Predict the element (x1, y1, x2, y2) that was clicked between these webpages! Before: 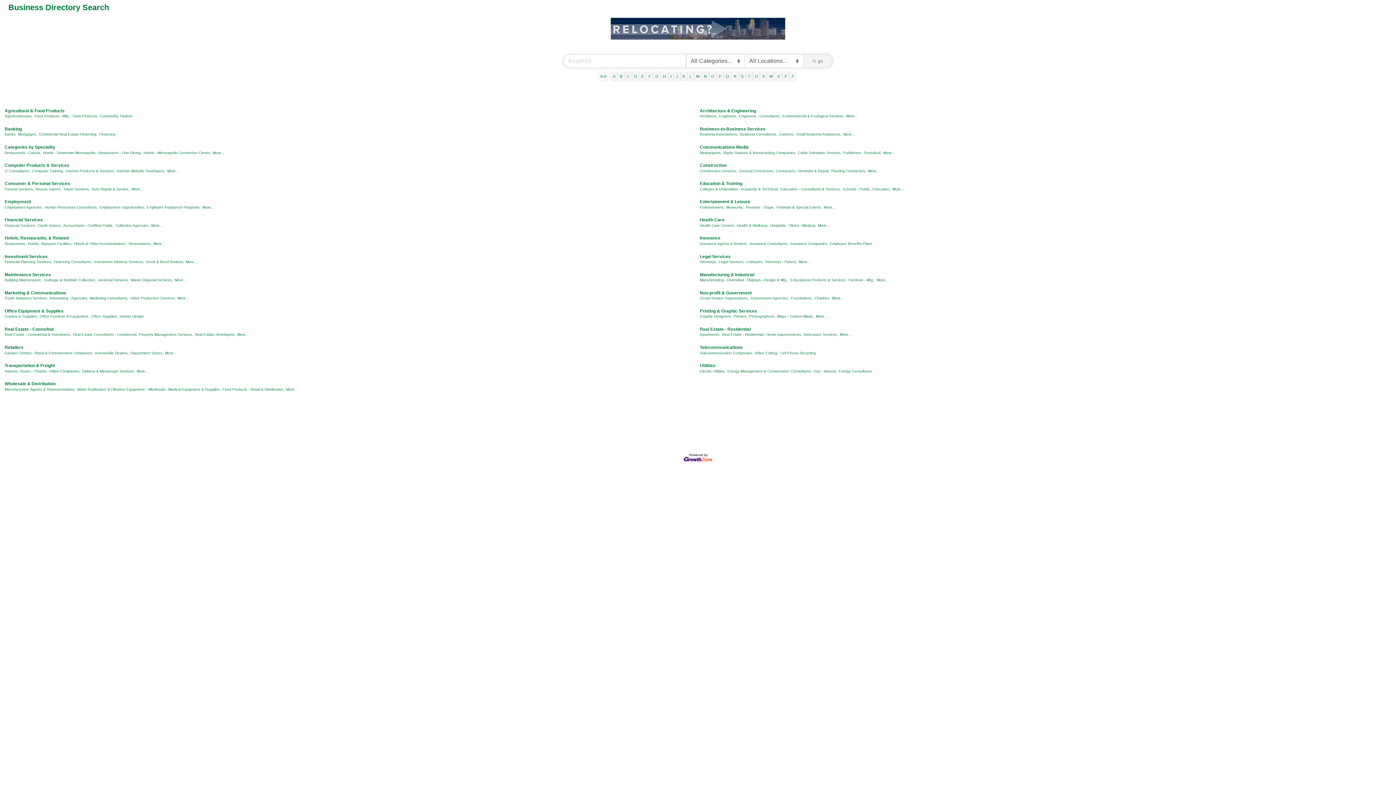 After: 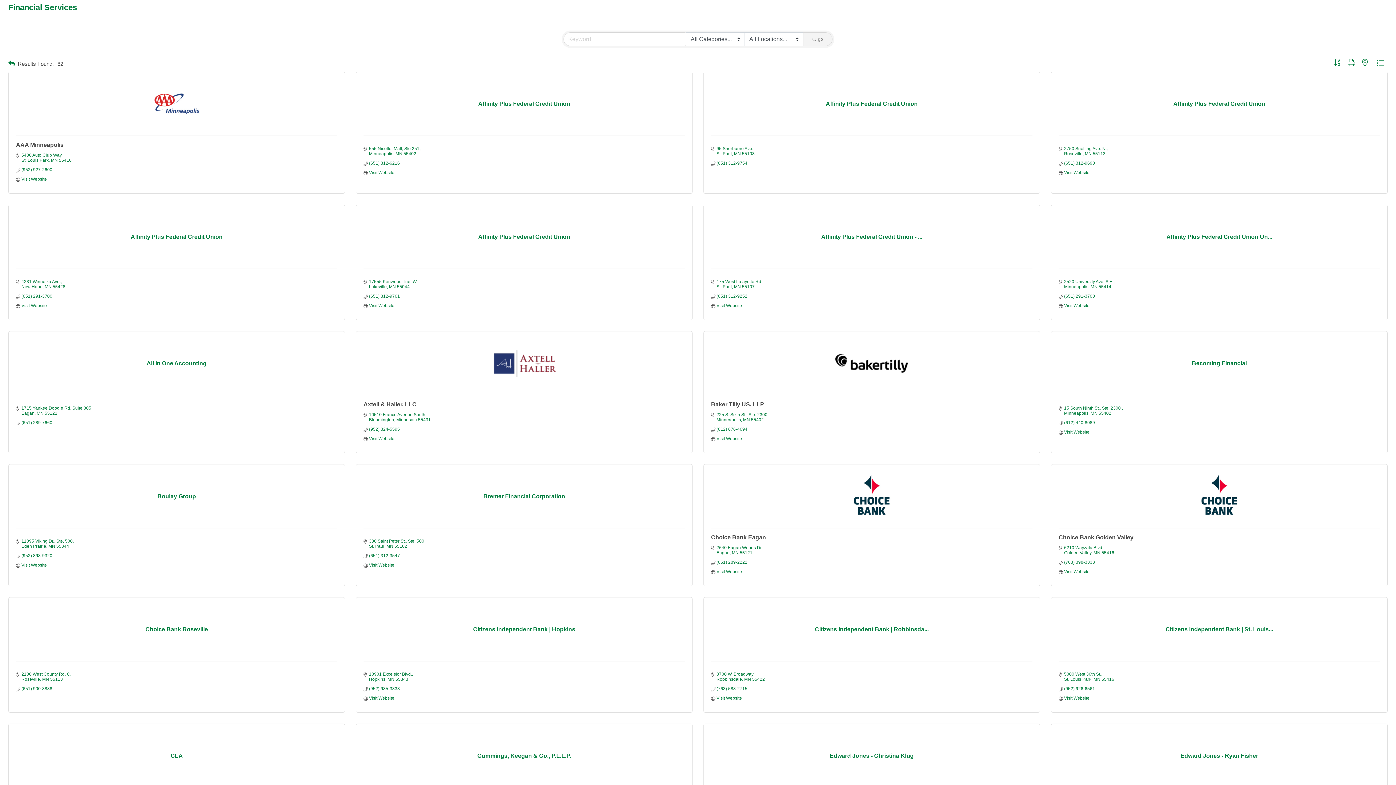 Action: label: More... bbox: (151, 223, 162, 227)